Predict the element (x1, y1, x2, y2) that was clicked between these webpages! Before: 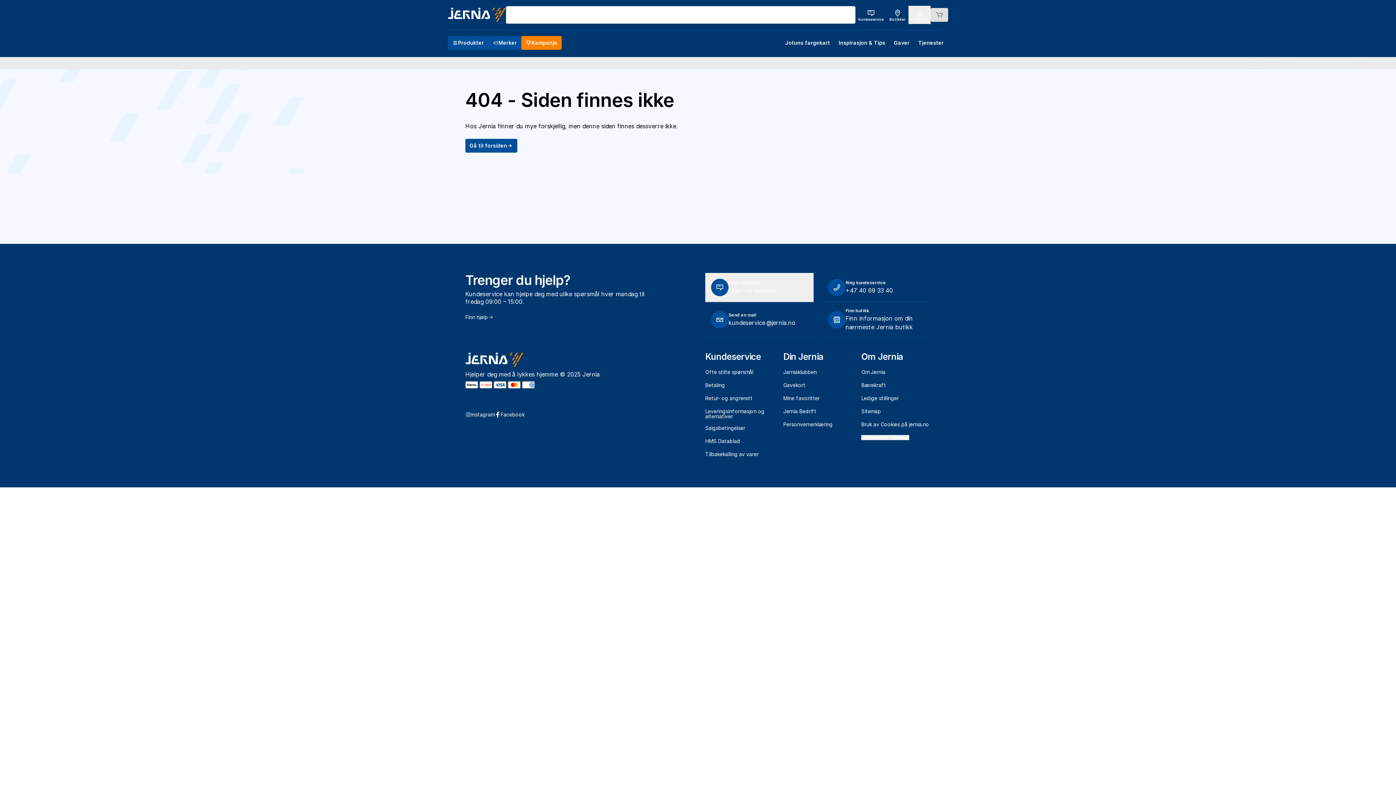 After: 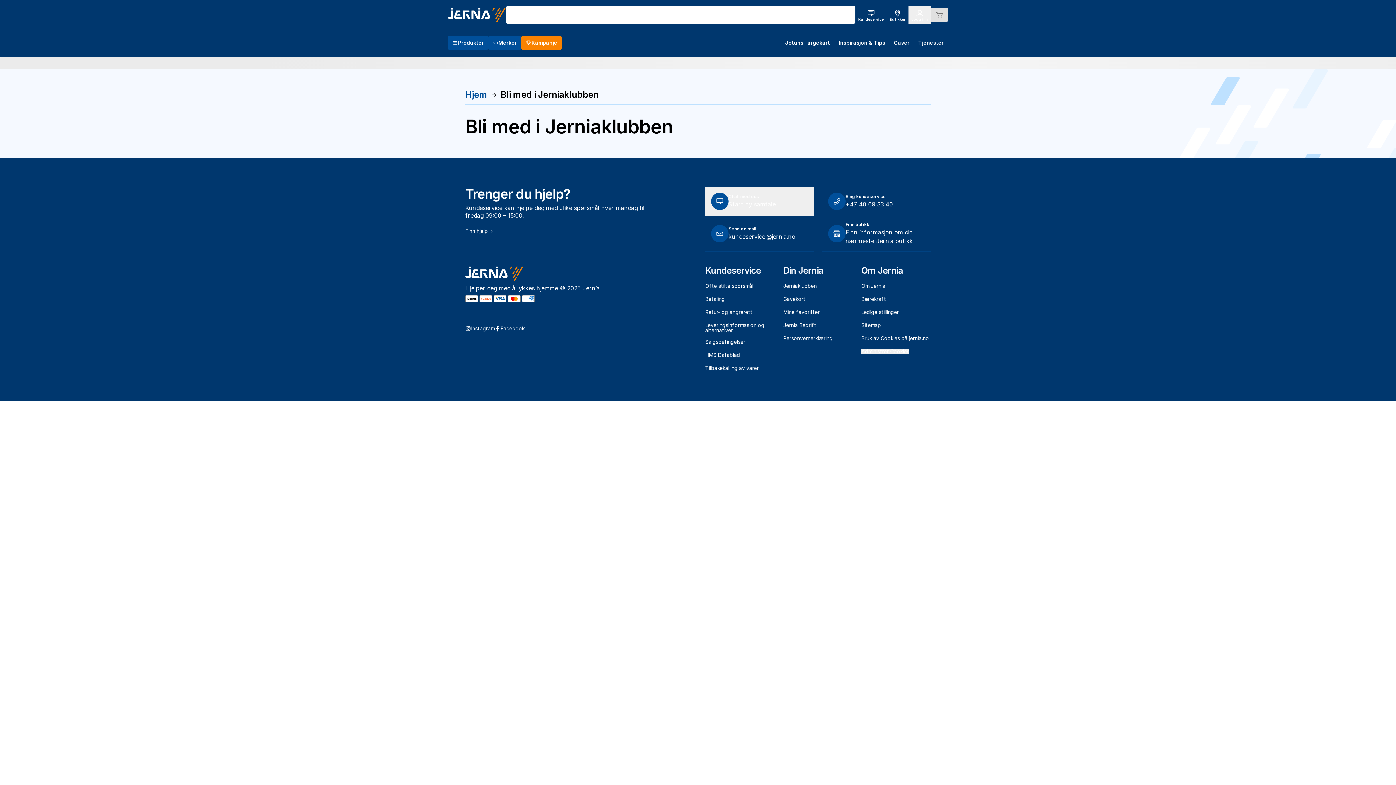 Action: label: Jerniaklubben bbox: (783, 369, 816, 374)